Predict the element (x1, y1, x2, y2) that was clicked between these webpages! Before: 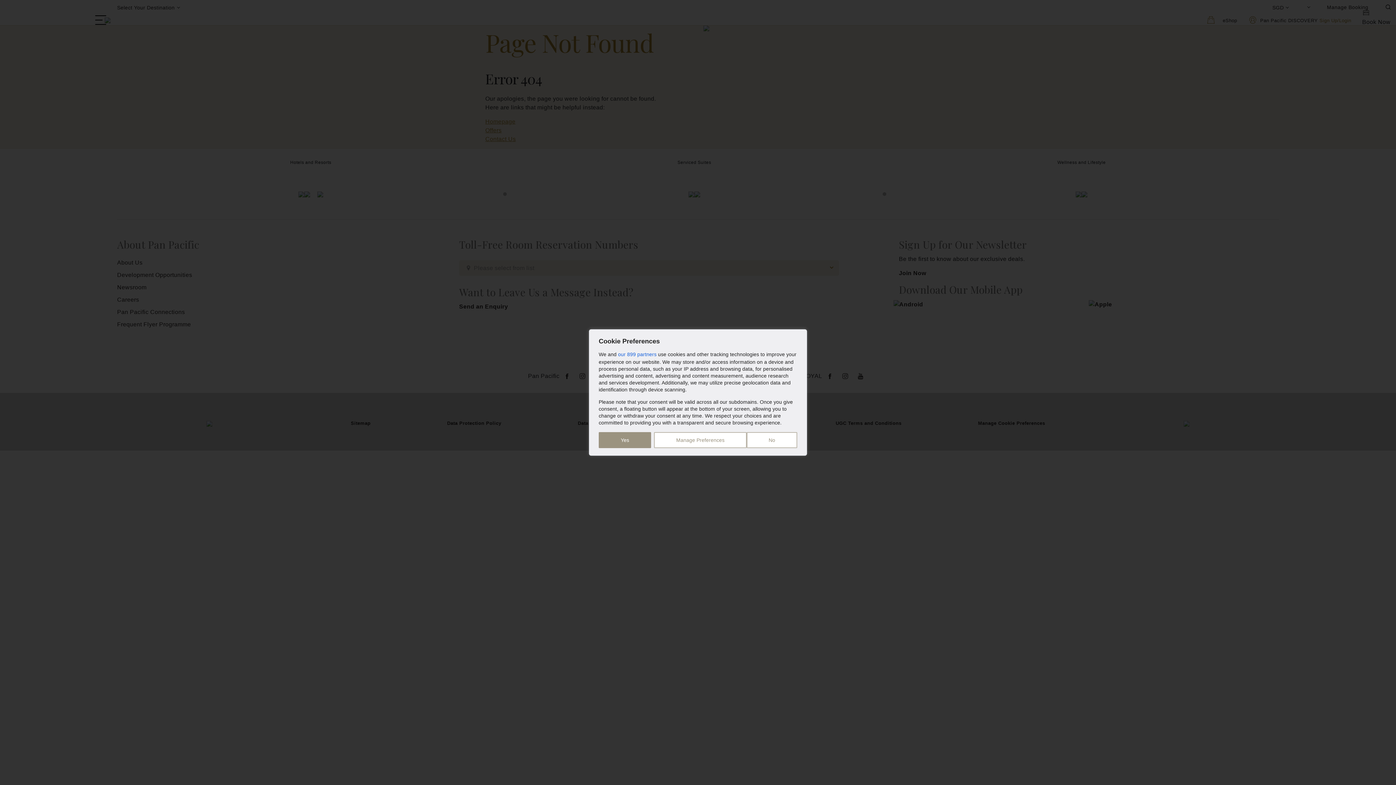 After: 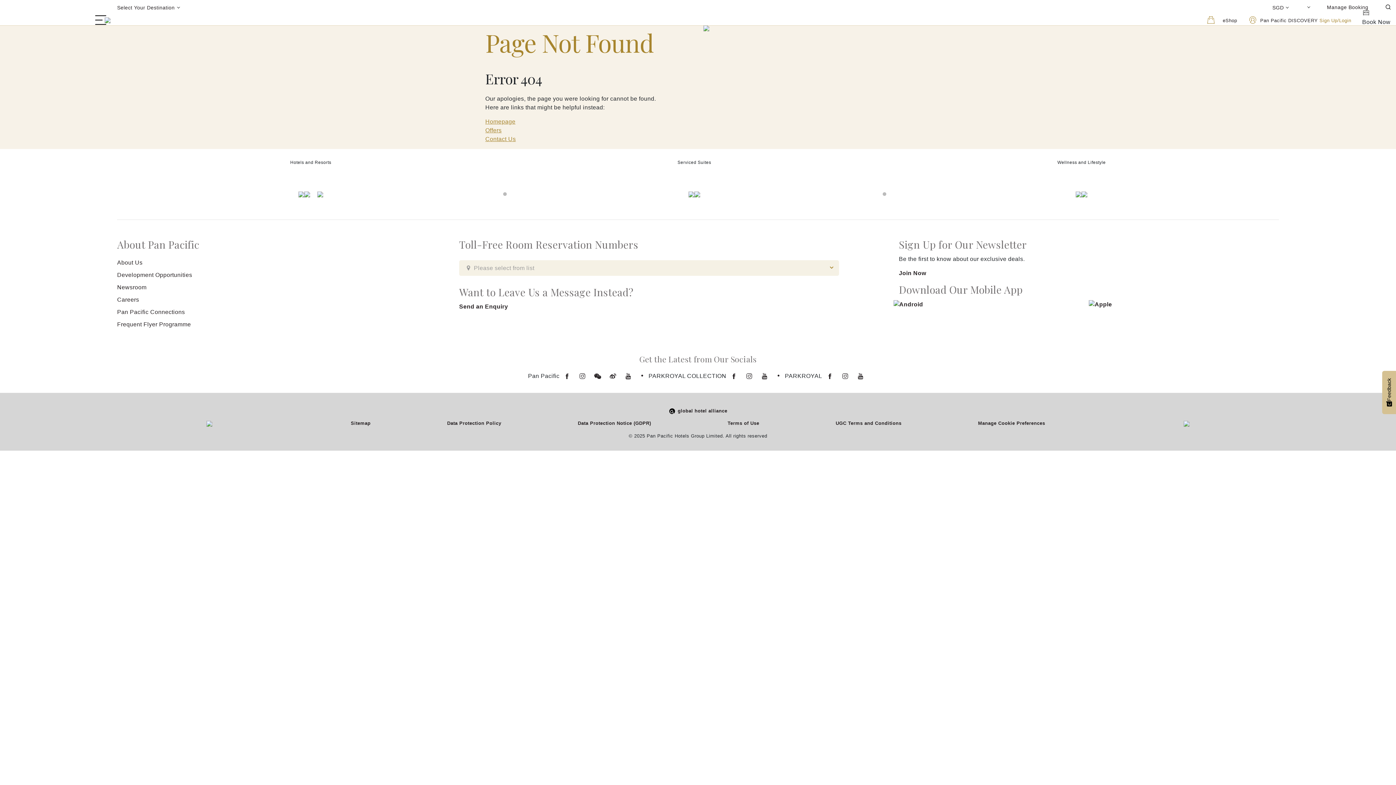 Action: label: Yes bbox: (598, 432, 651, 448)